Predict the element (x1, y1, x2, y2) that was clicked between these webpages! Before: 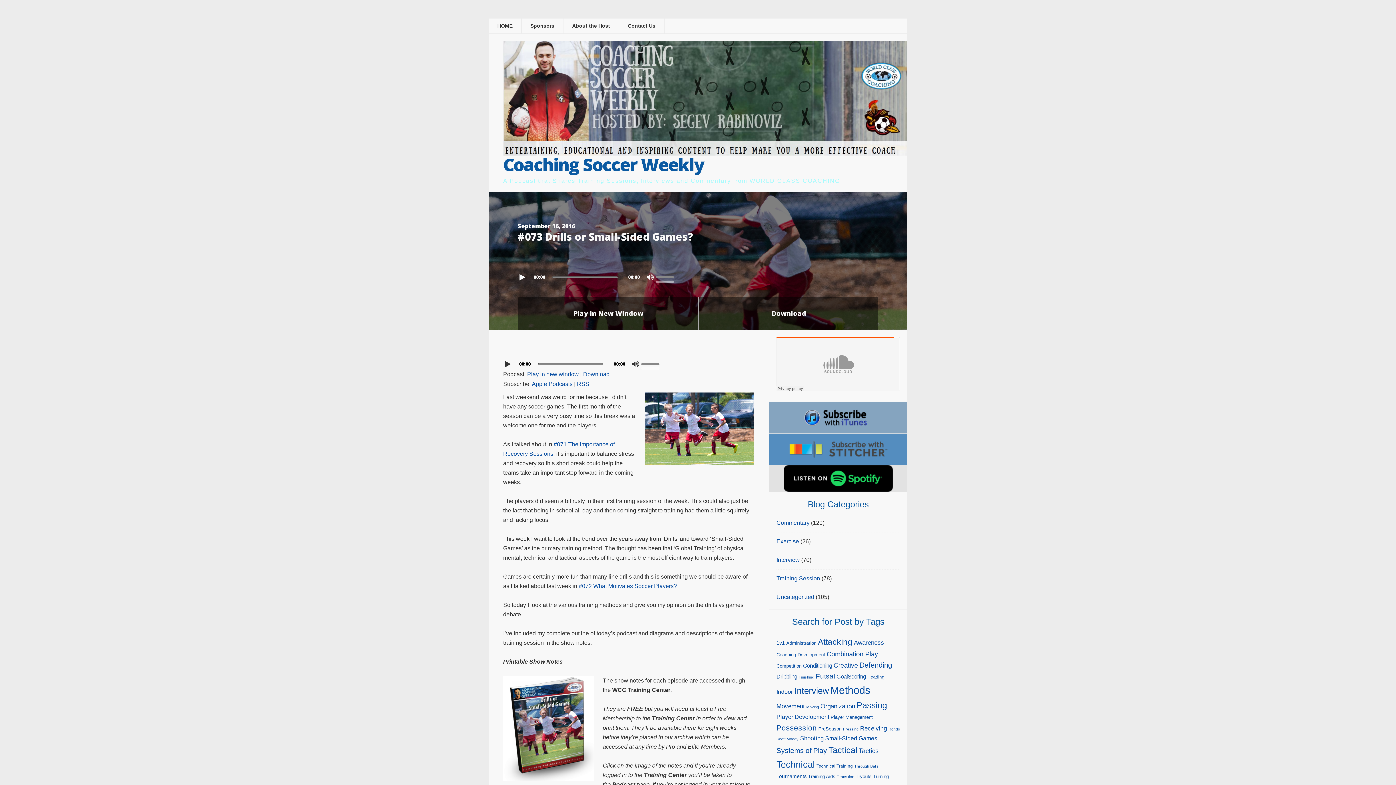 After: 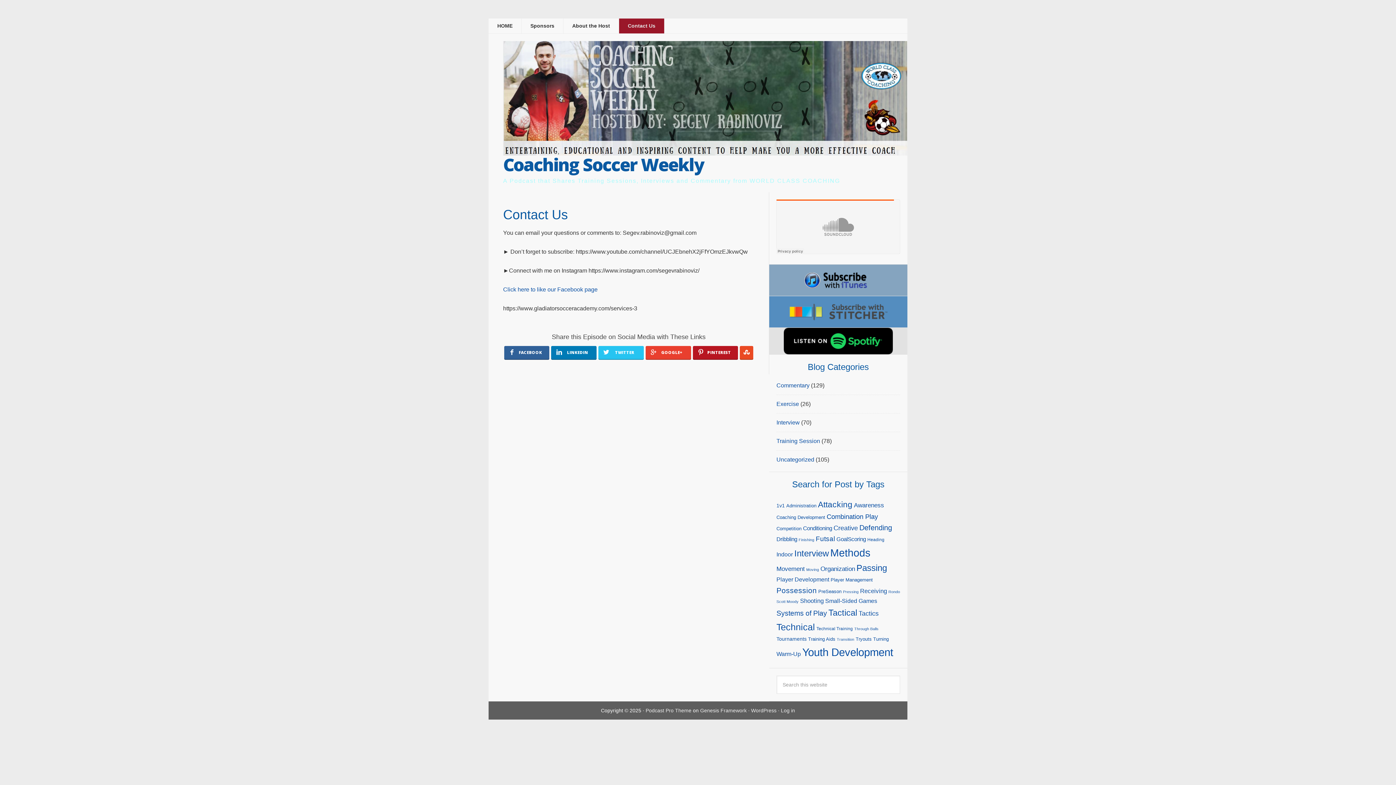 Action: label: Contact Us bbox: (619, 18, 664, 33)